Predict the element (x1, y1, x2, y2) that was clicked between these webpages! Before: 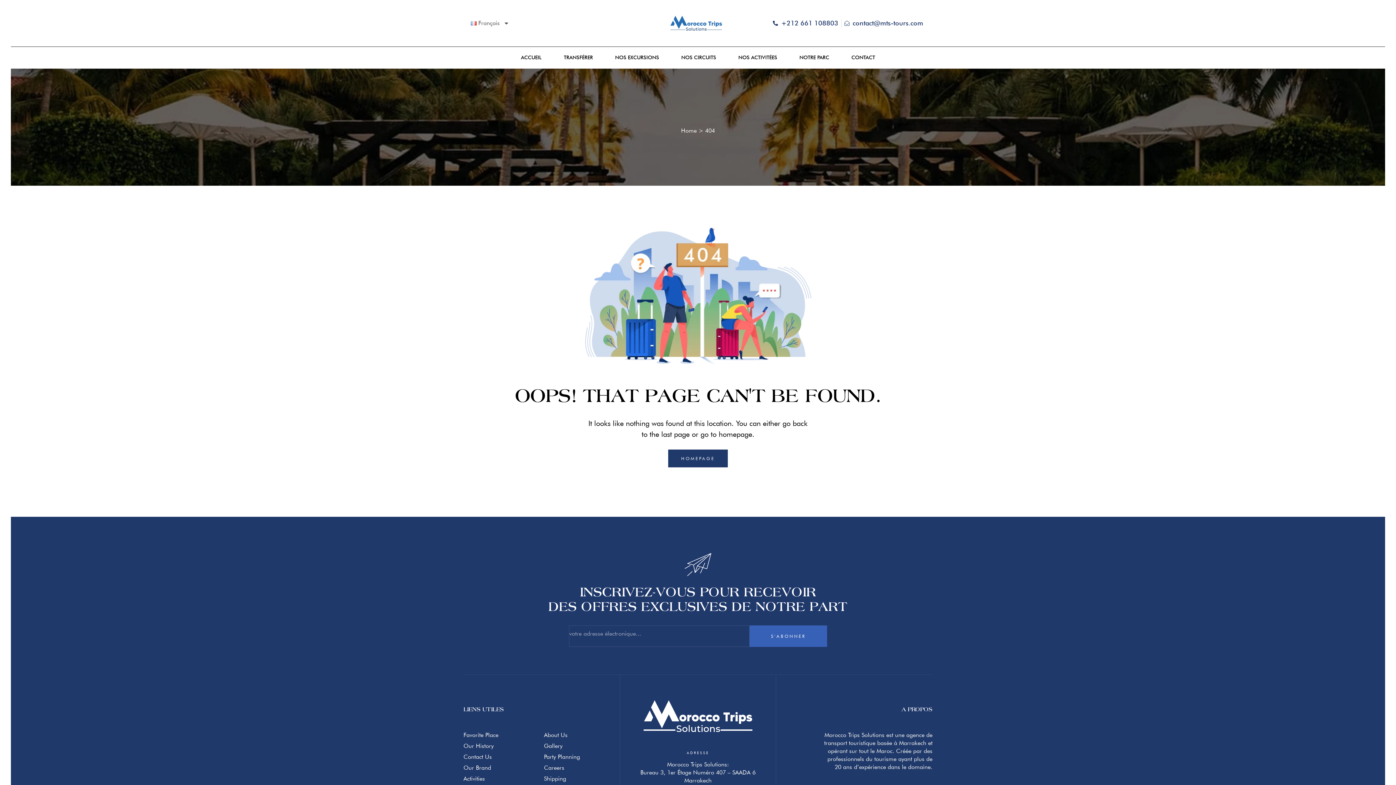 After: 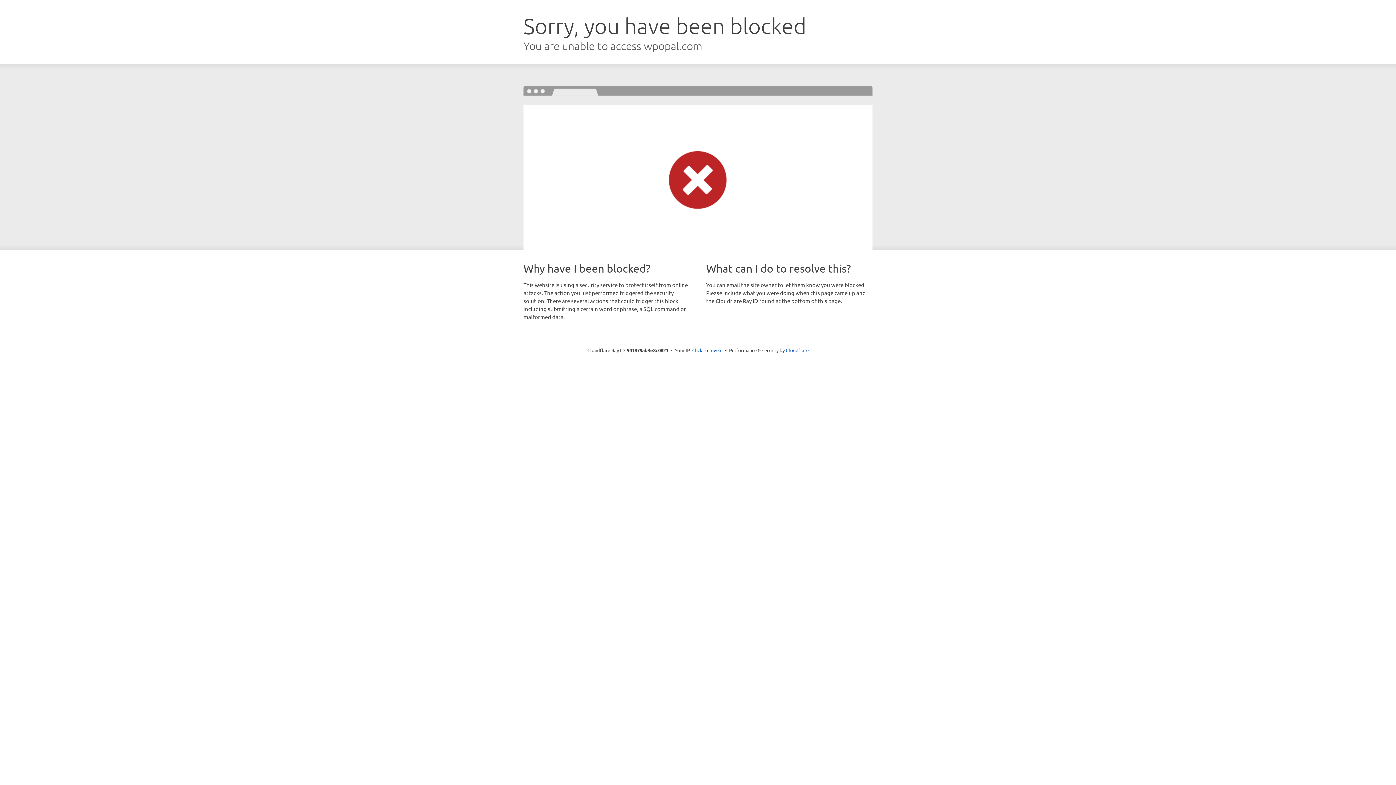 Action: label: Contact Us bbox: (463, 753, 544, 761)